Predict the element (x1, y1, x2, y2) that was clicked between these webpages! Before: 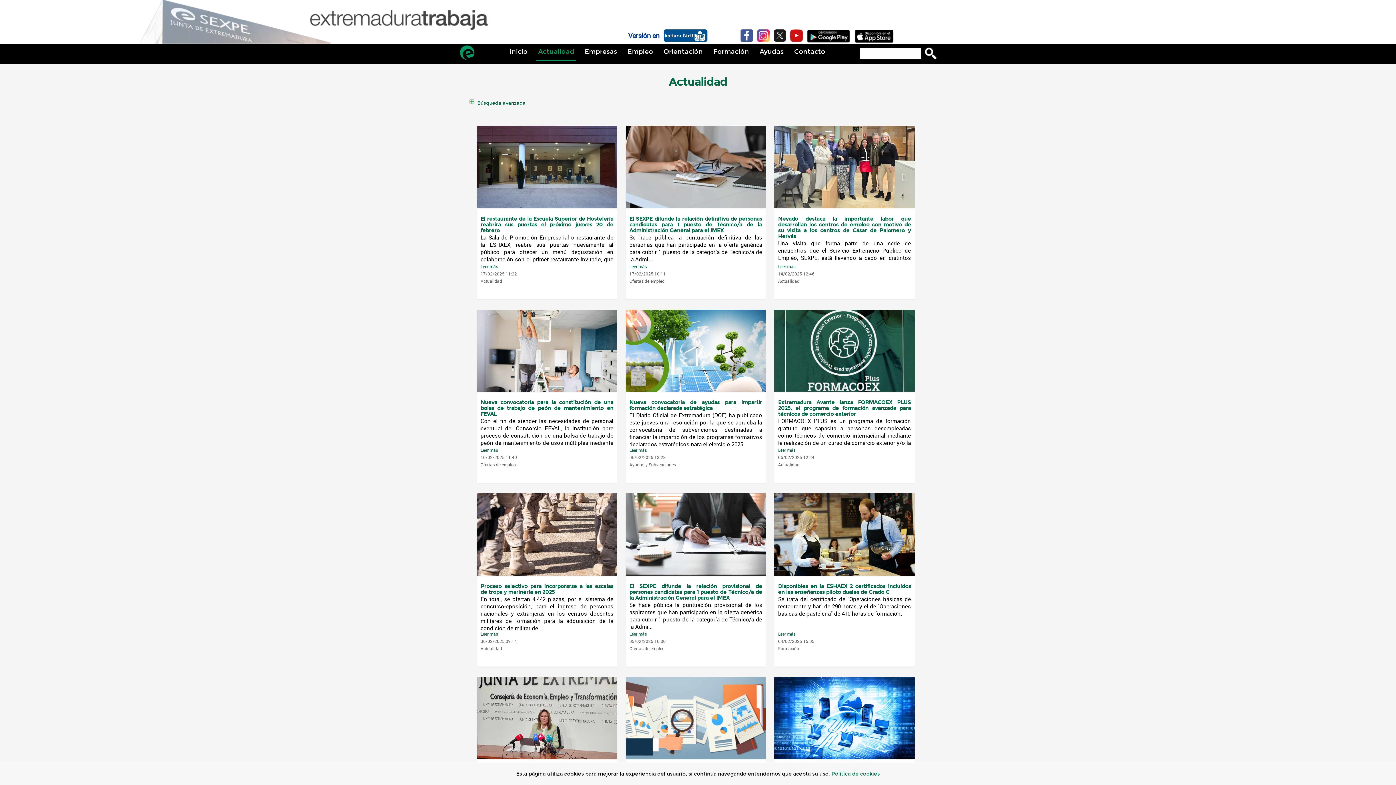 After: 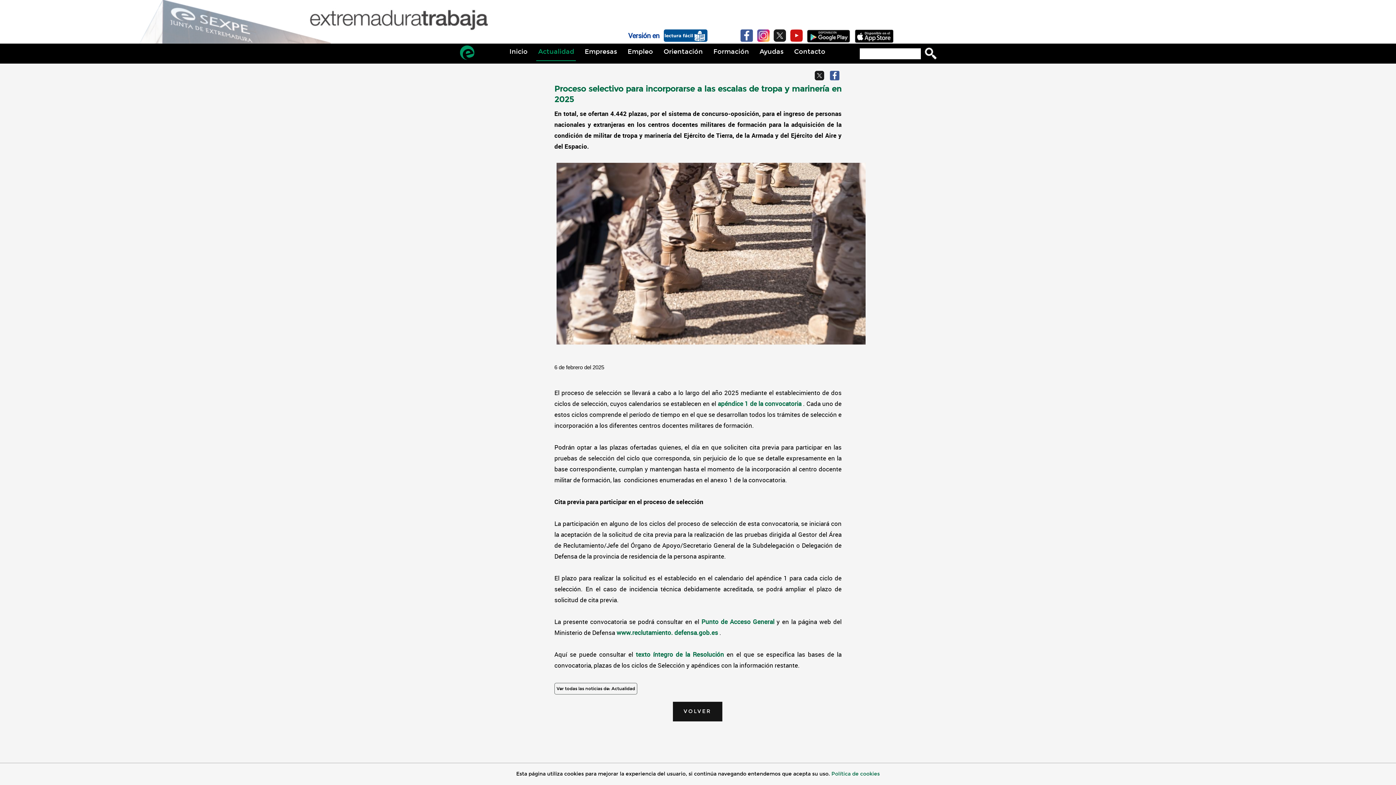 Action: bbox: (480, 583, 613, 595) label: Proceso selectivo para incorporarse a las escalas de tropa y marinería en 2025